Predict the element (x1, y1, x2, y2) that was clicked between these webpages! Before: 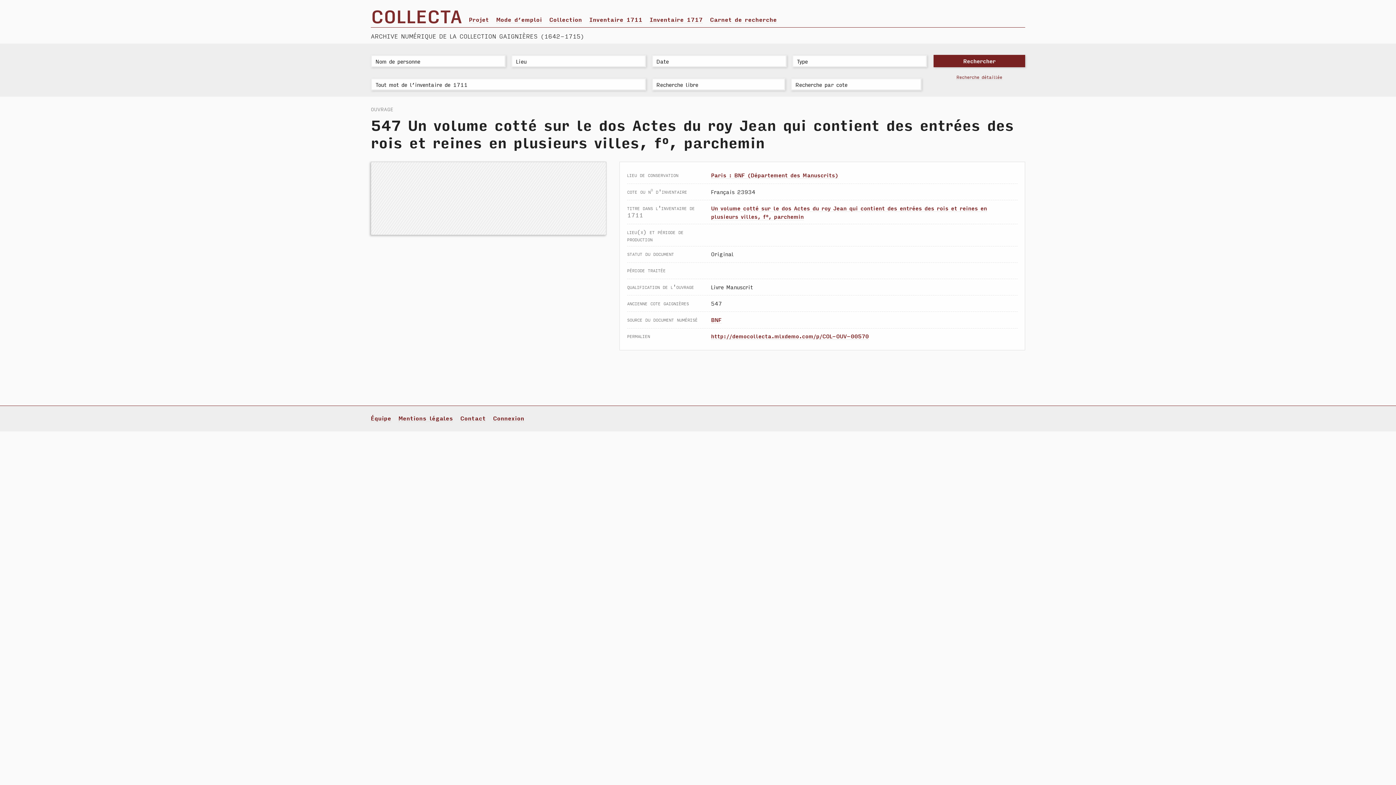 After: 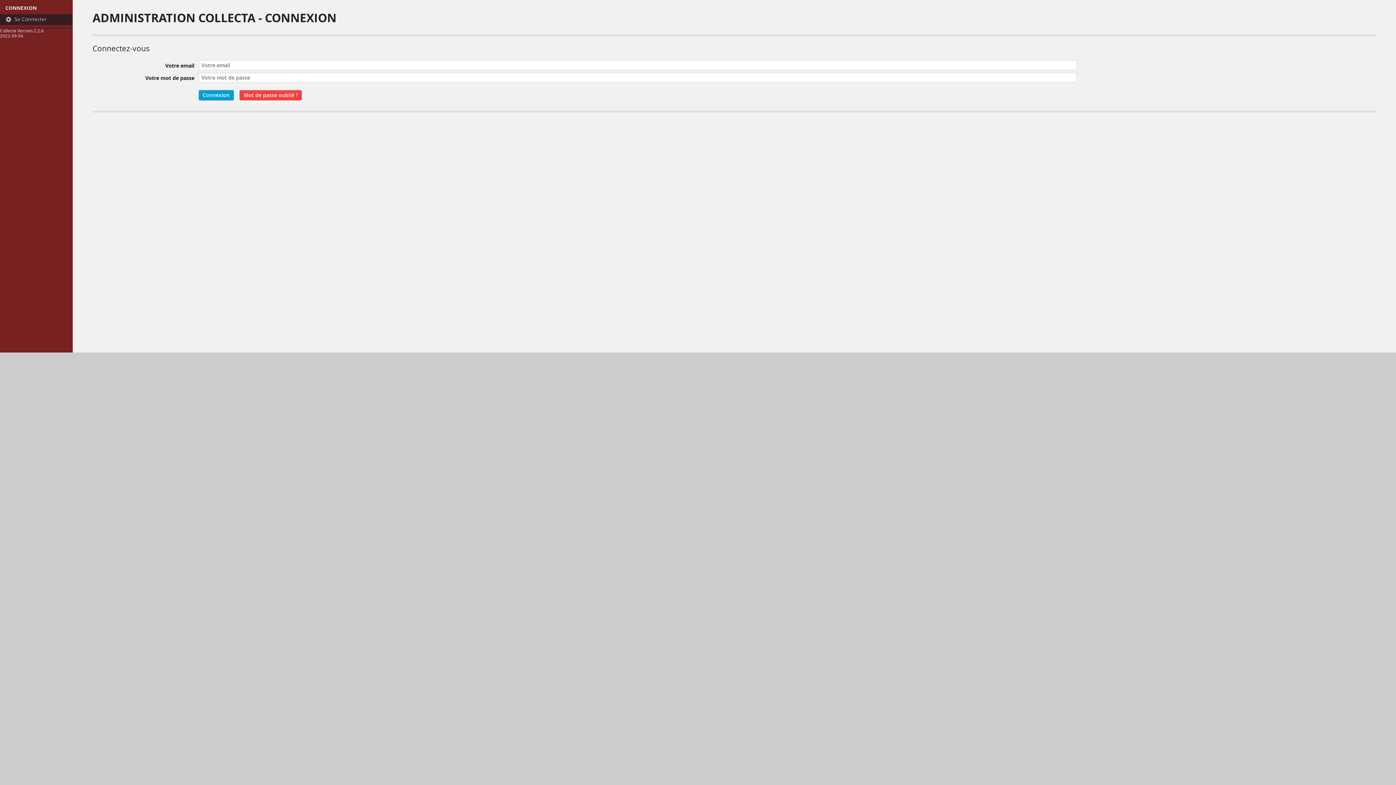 Action: label: Connexion bbox: (493, 414, 524, 422)